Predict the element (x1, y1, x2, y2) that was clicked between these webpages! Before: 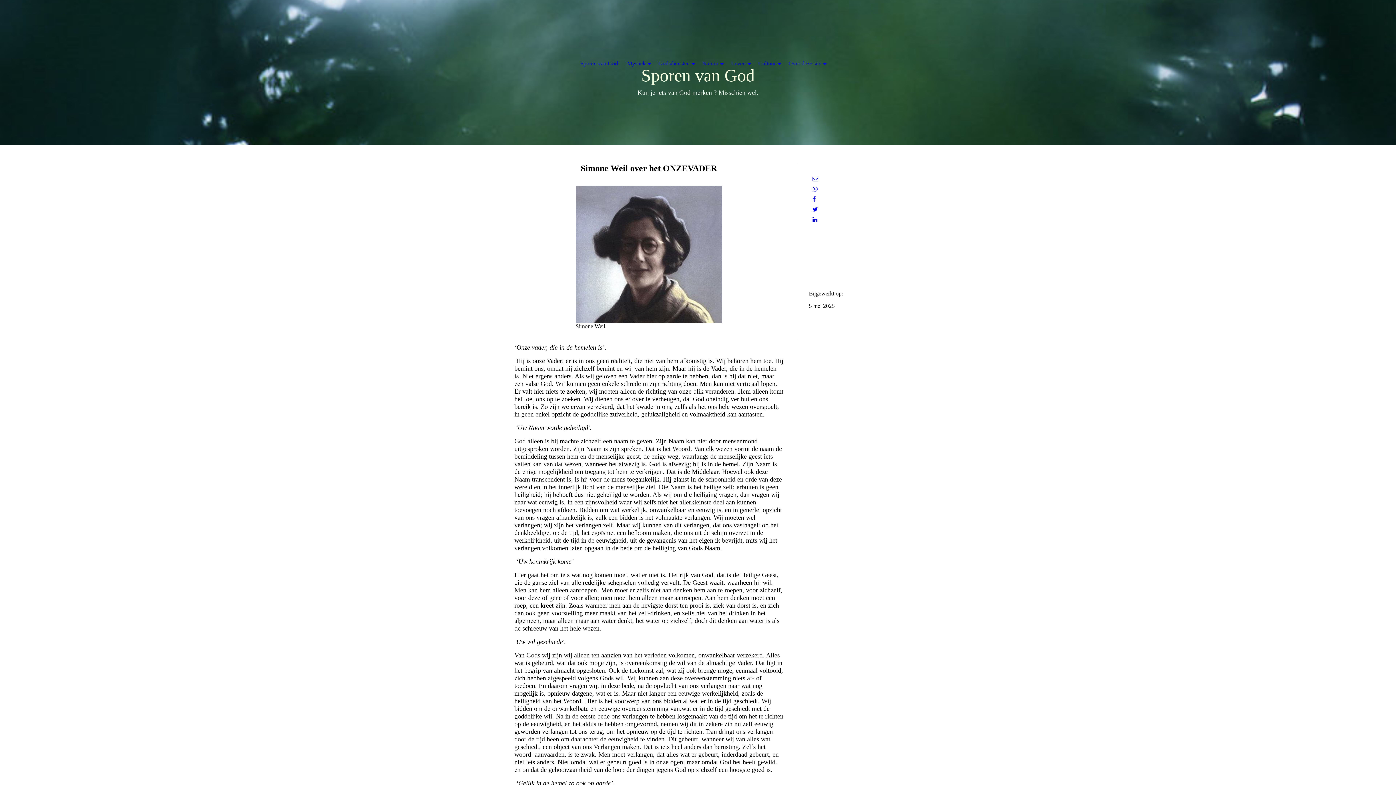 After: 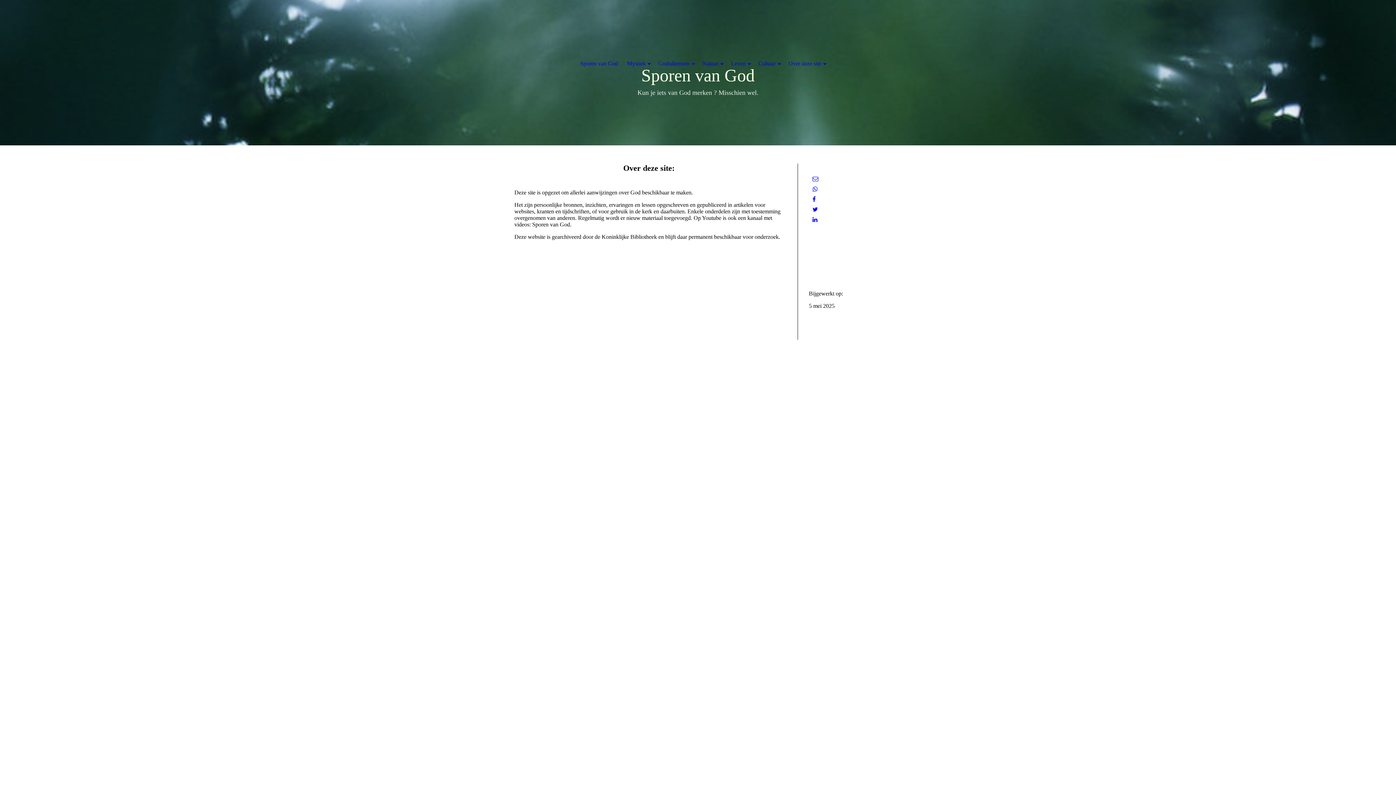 Action: bbox: (788, 47, 825, 80) label: Over deze site